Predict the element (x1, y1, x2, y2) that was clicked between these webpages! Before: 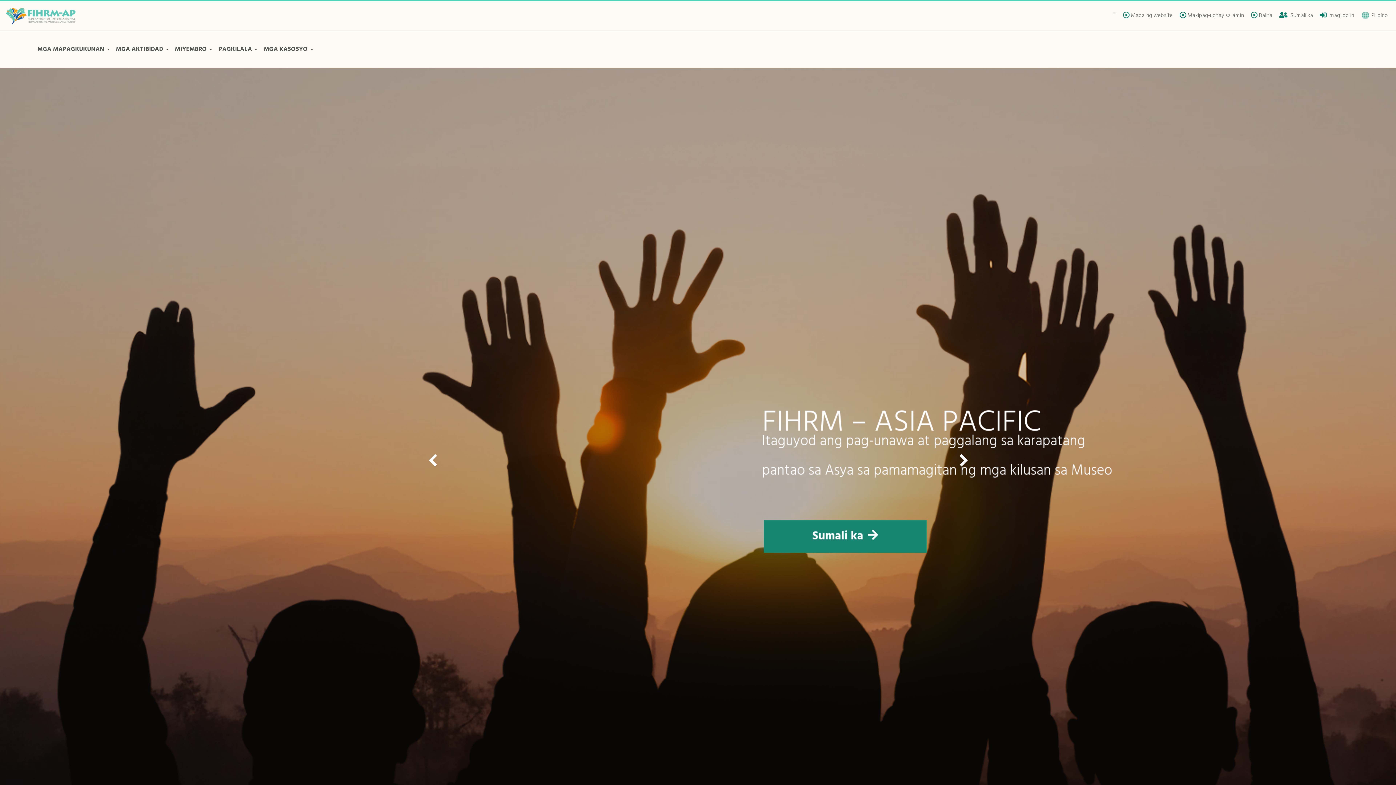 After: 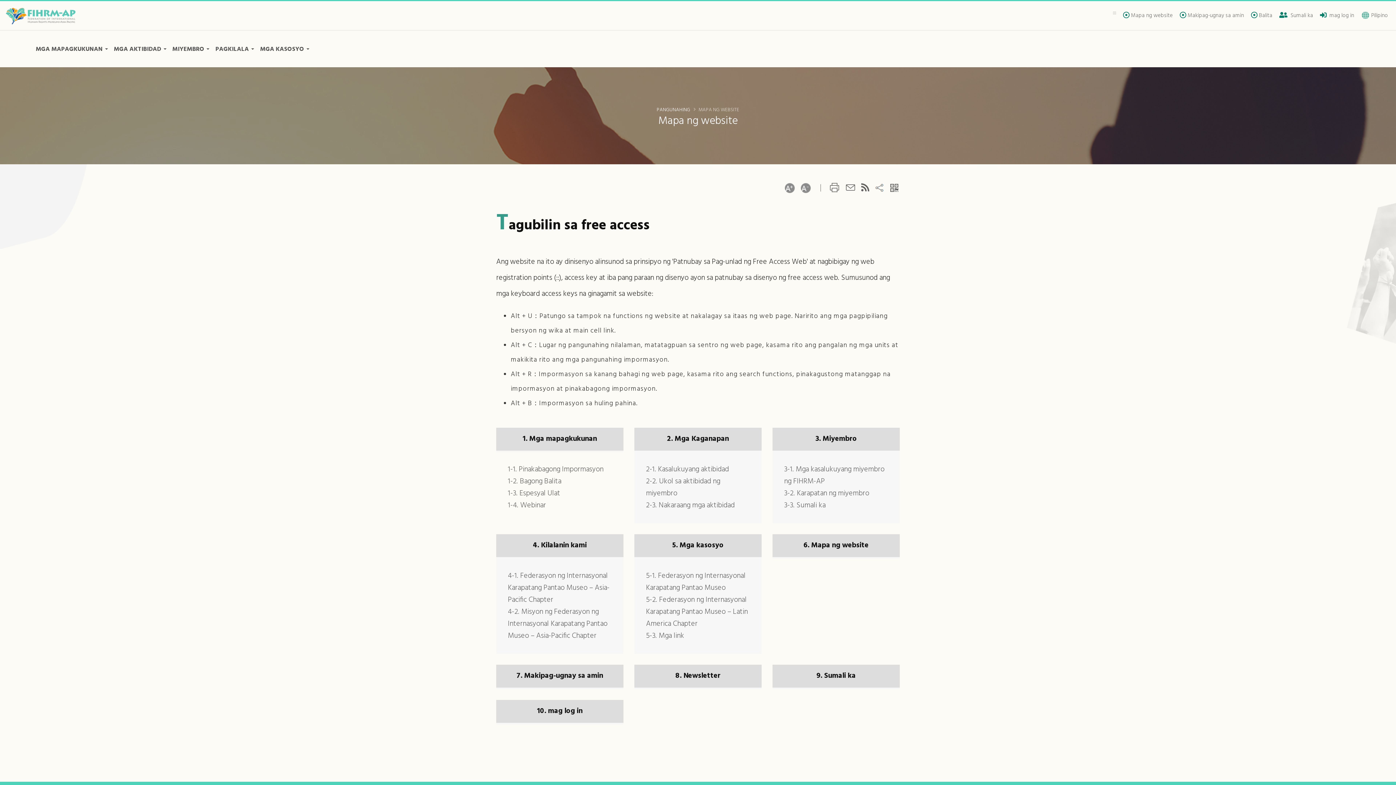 Action: bbox: (1120, 9, 1176, 22) label: Mapa ng website